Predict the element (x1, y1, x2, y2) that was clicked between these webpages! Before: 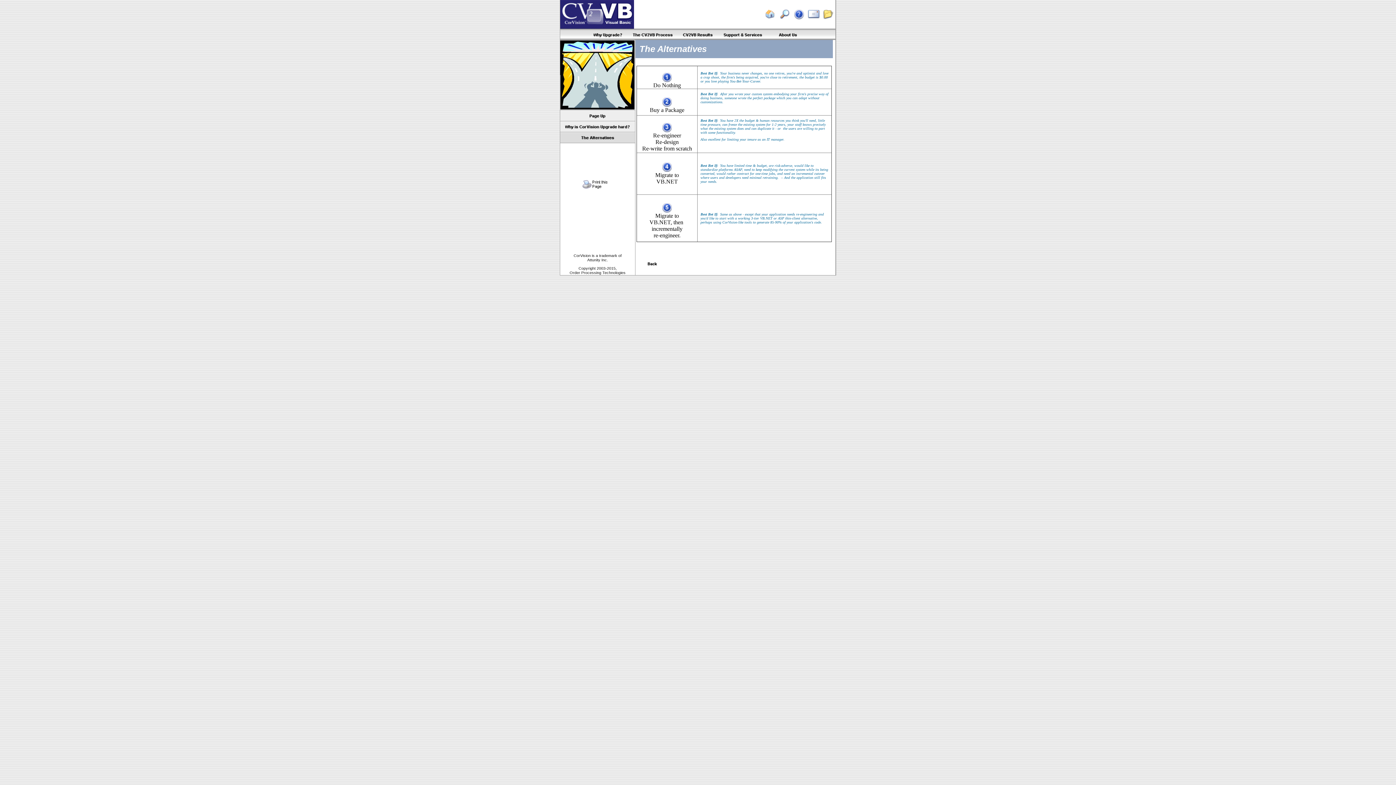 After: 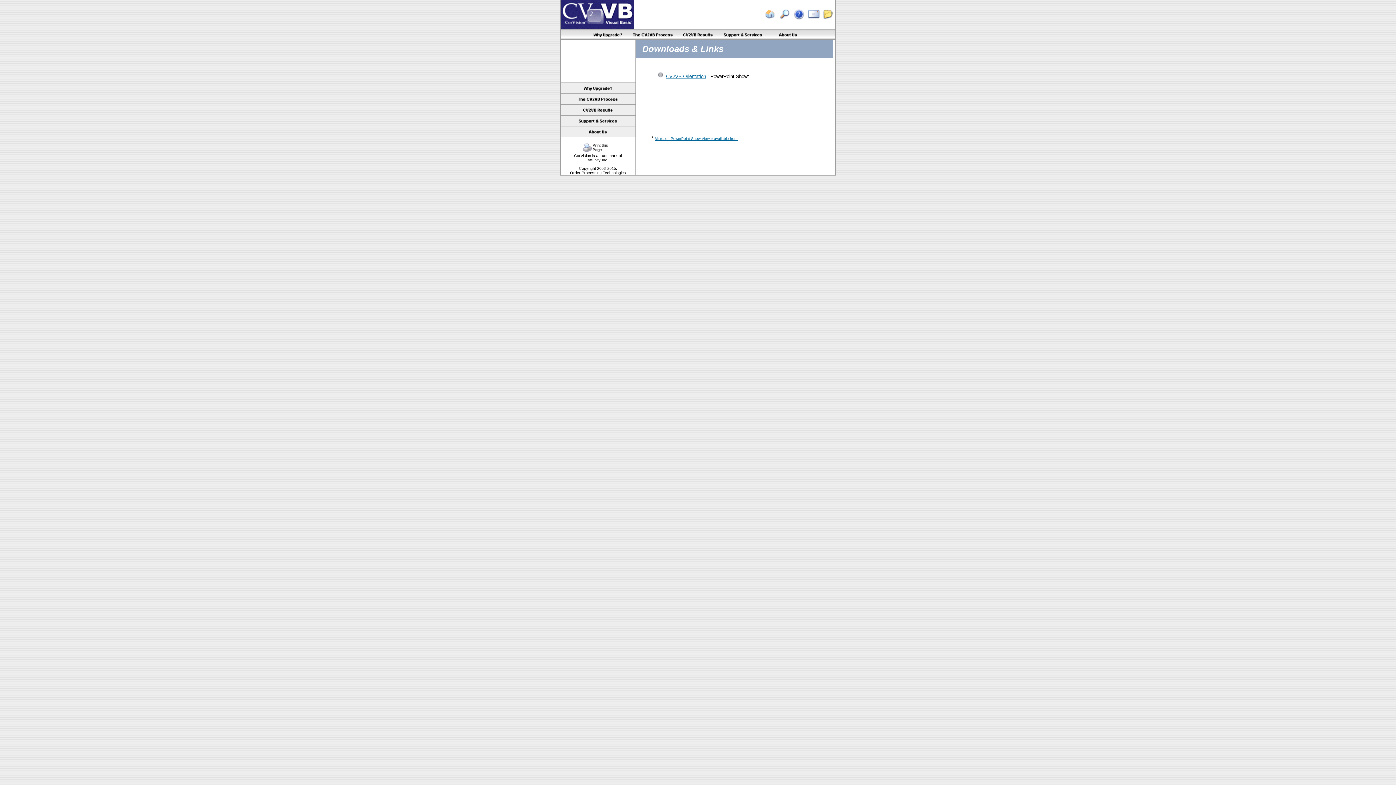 Action: bbox: (821, 15, 835, 21)